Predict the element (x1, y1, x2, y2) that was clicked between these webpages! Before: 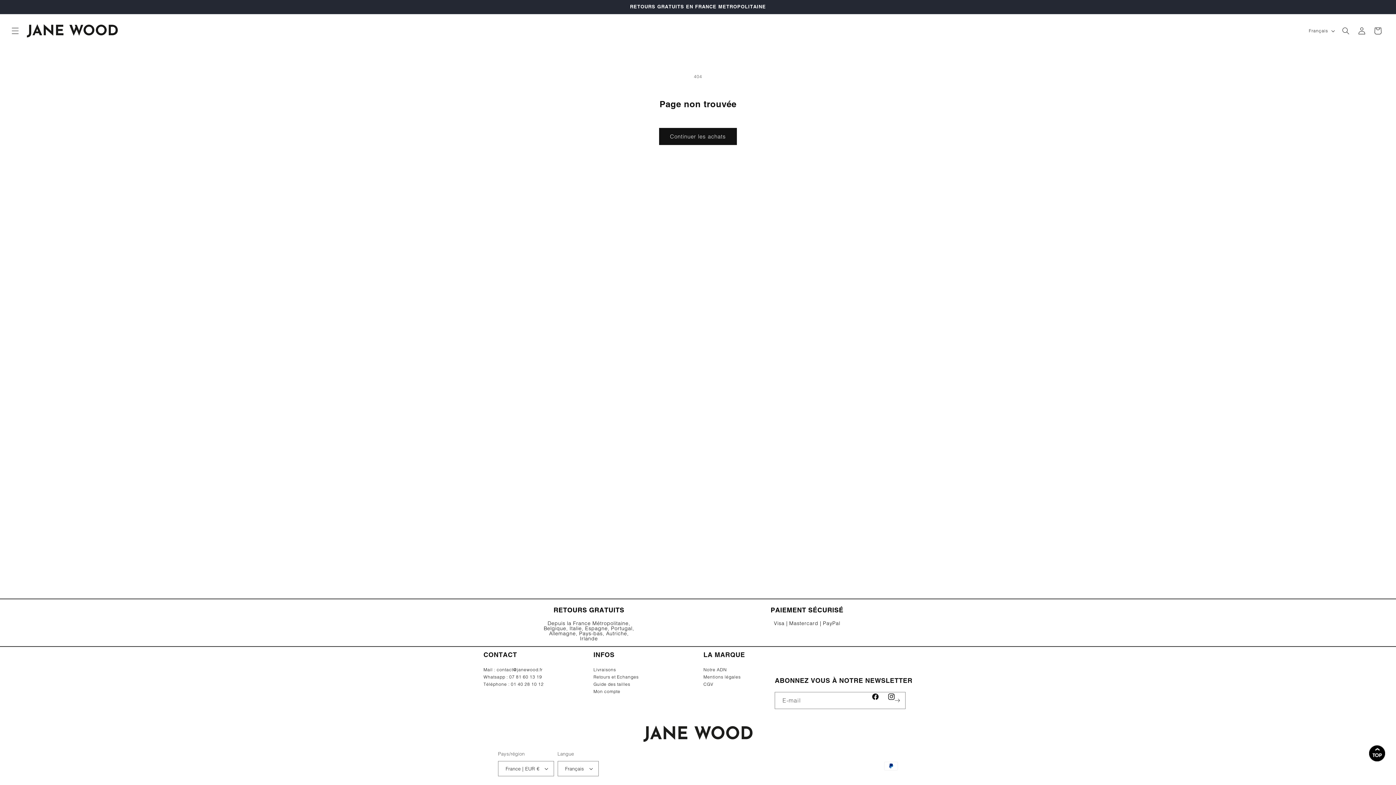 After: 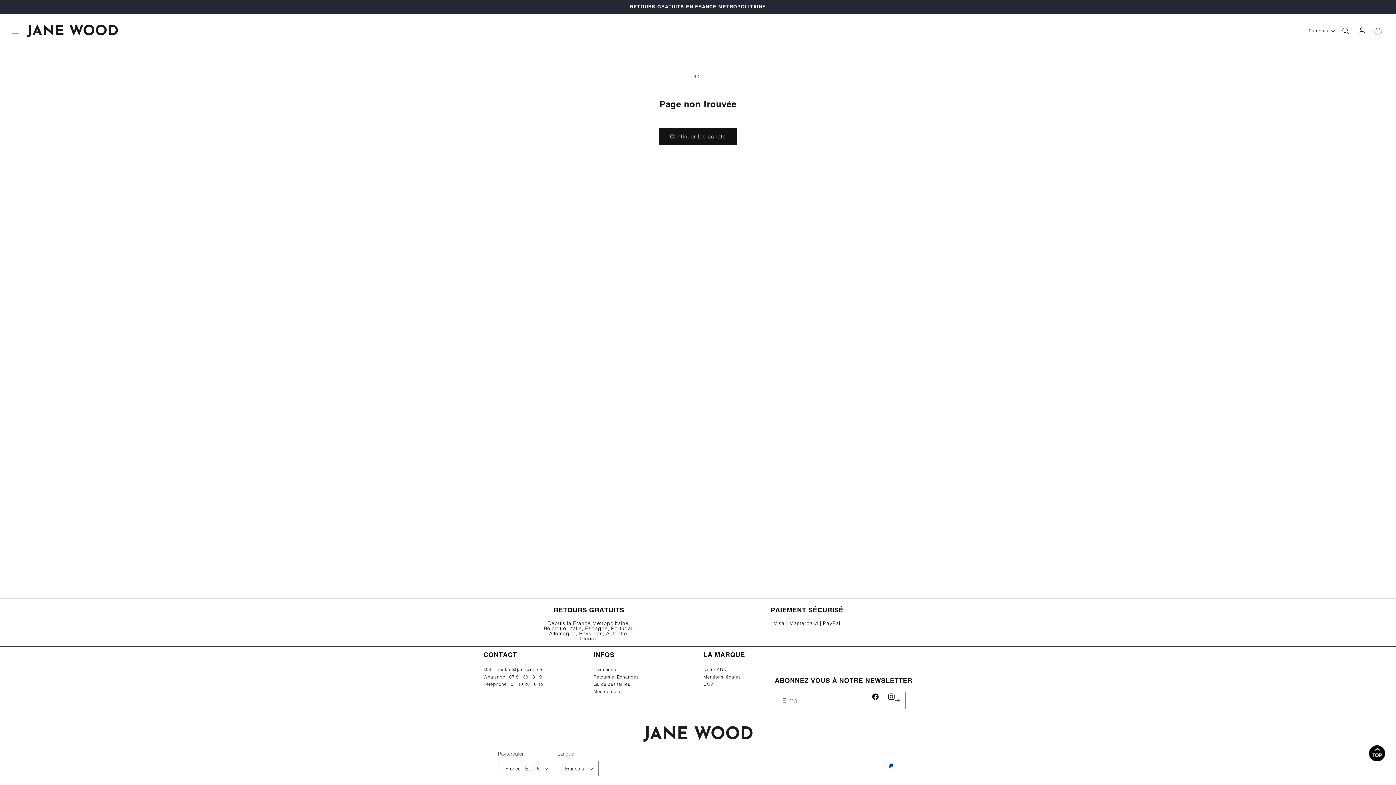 Action: bbox: (1369, 745, 1385, 761)